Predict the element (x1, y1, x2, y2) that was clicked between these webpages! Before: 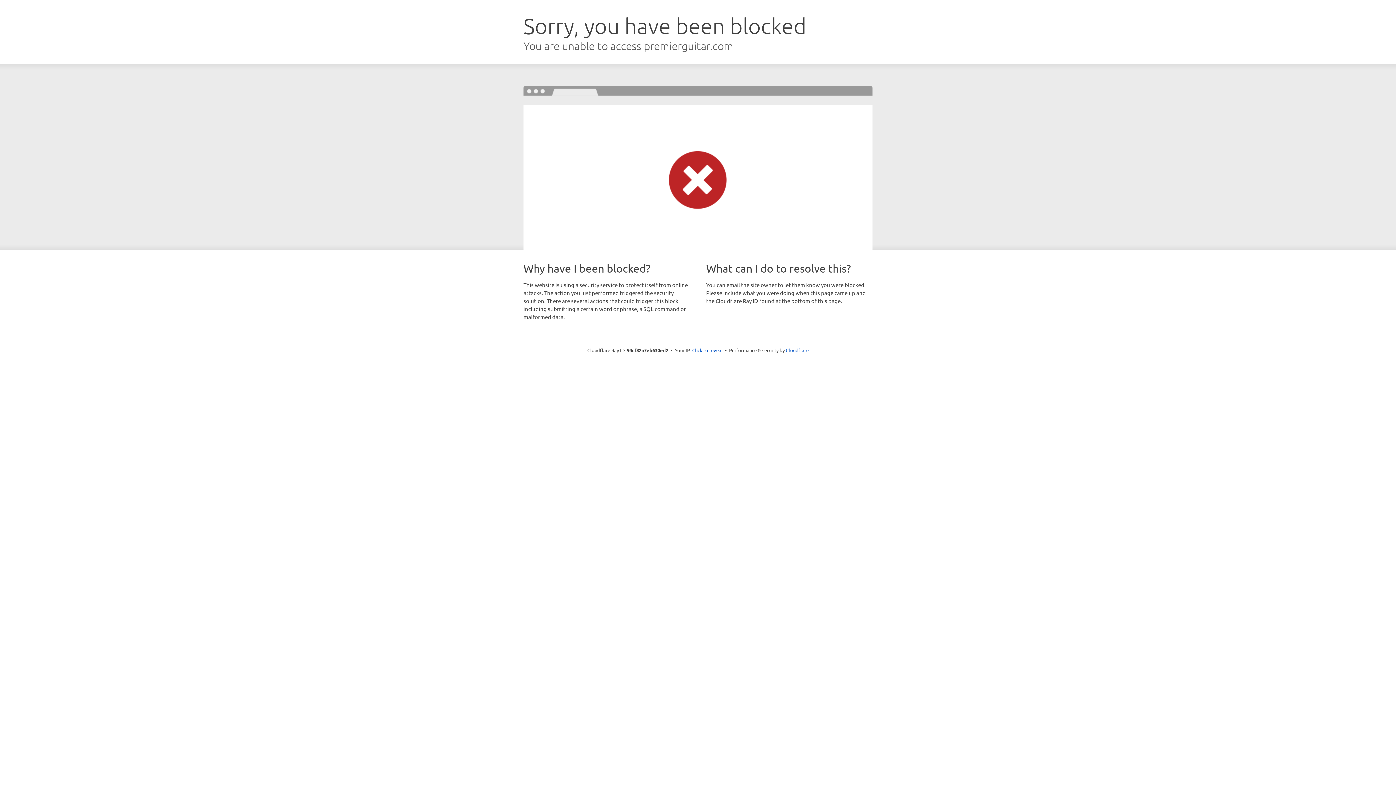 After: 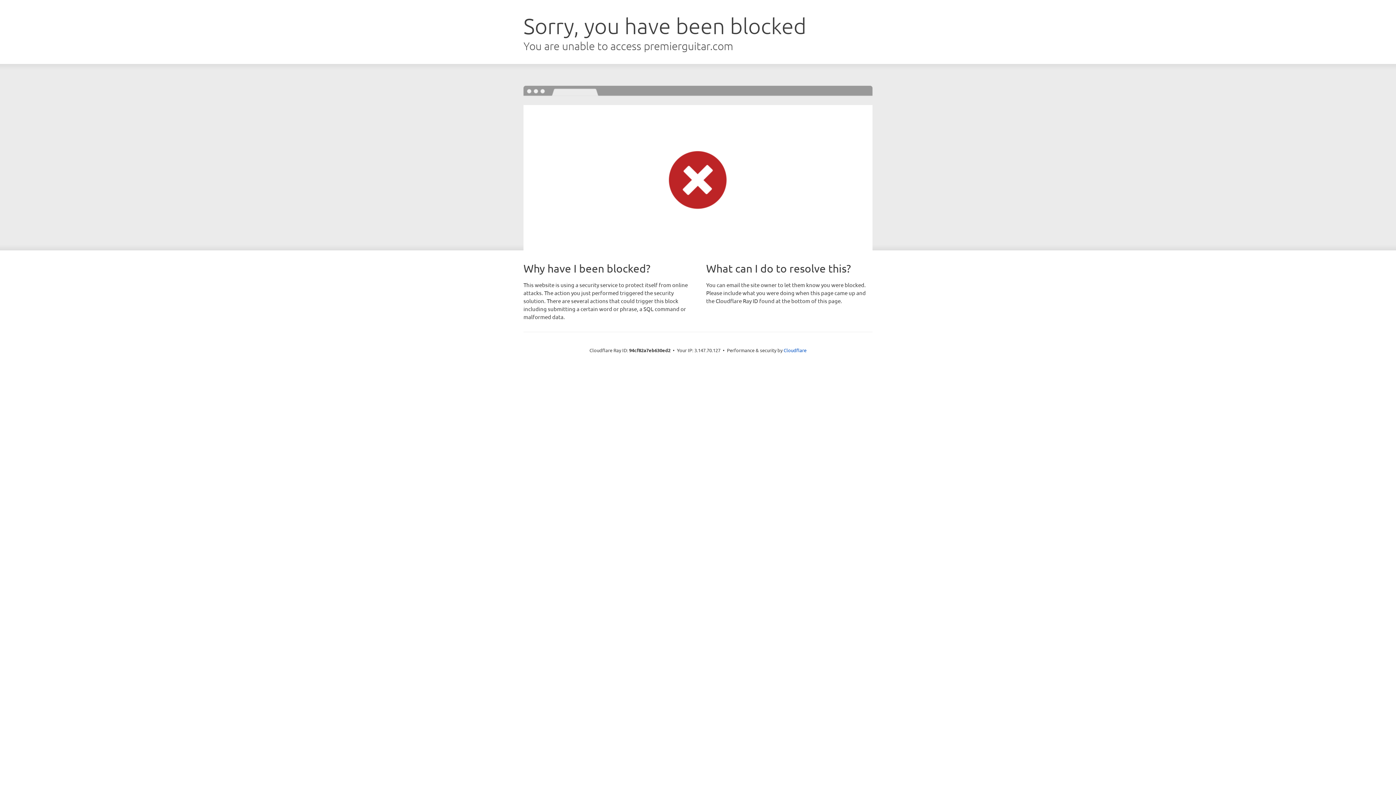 Action: bbox: (692, 346, 722, 353) label: Click to reveal